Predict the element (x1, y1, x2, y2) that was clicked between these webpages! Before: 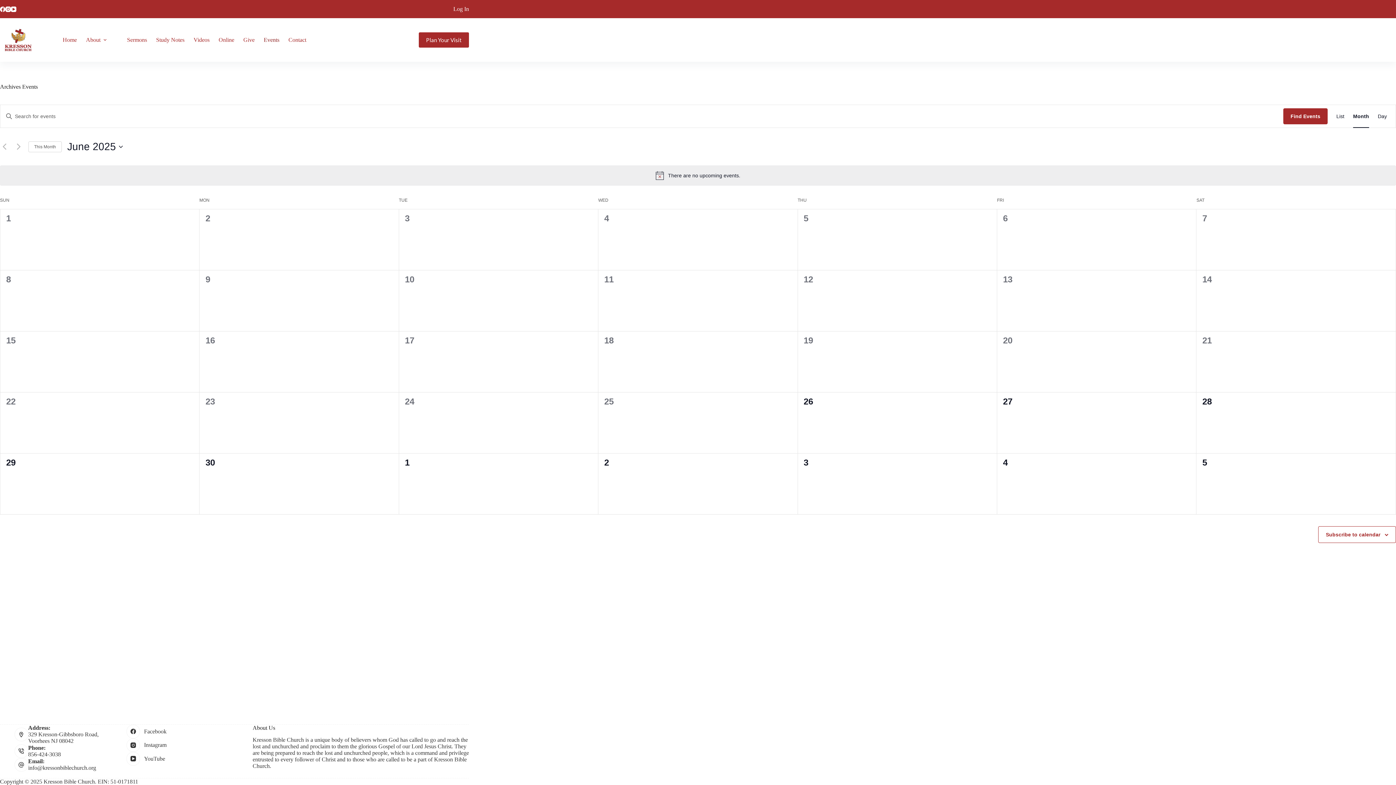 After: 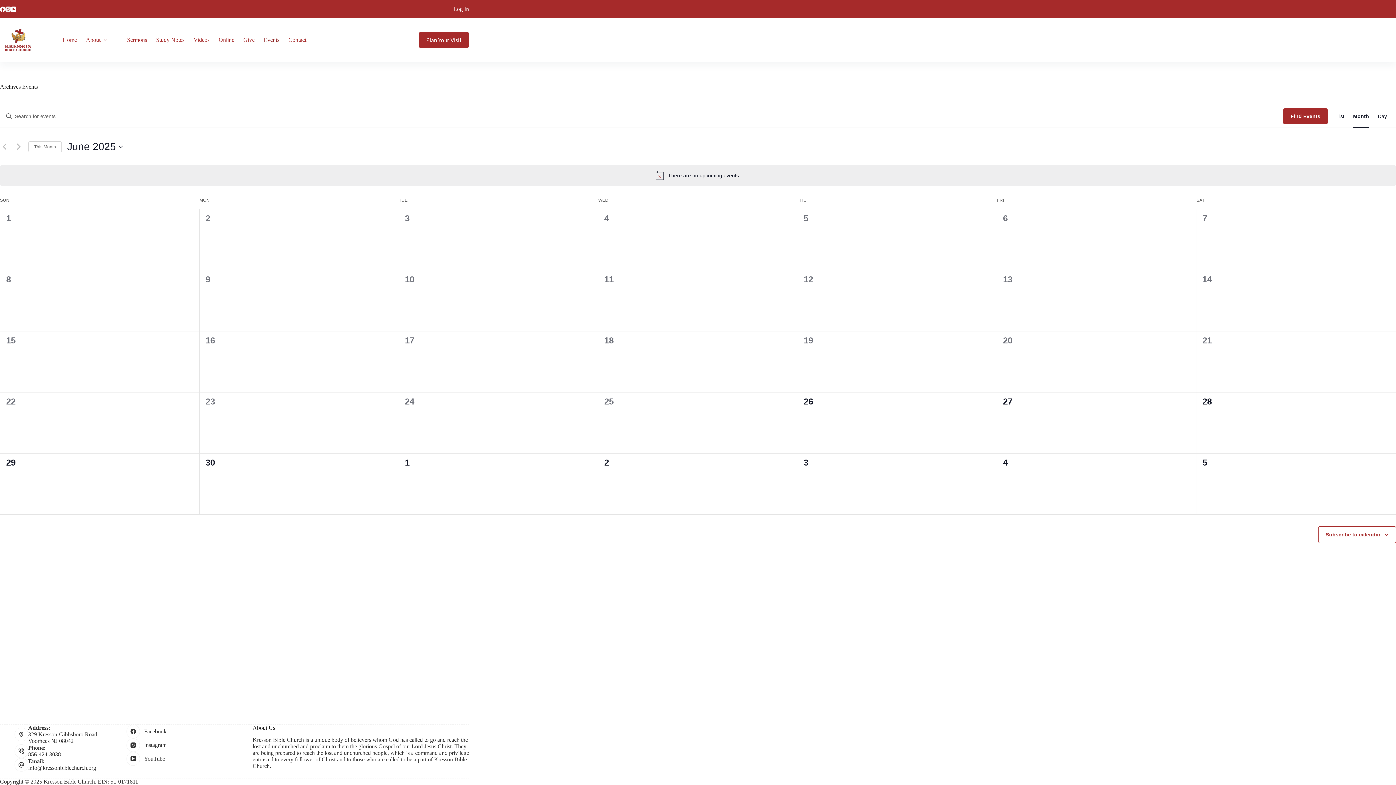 Action: bbox: (5, 6, 10, 11) label: Instagram